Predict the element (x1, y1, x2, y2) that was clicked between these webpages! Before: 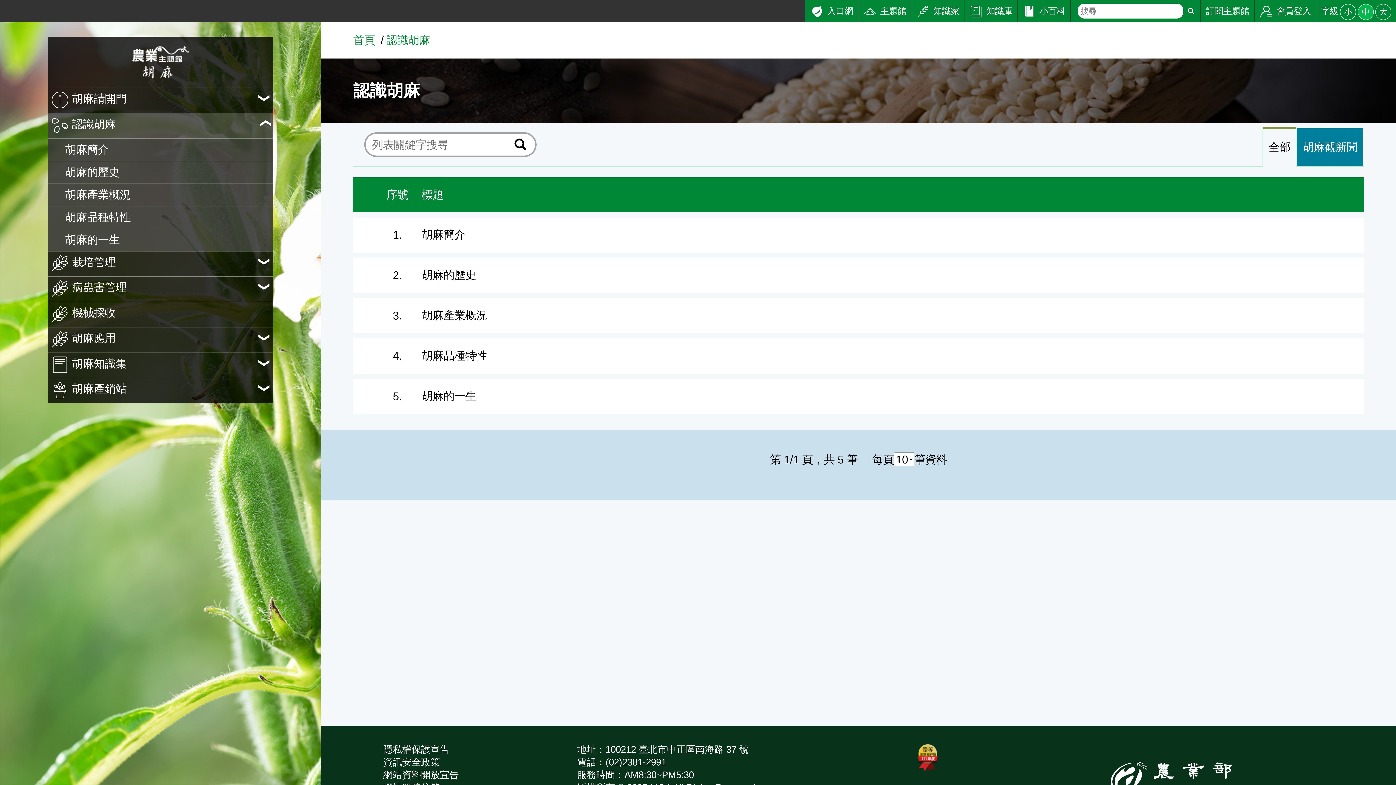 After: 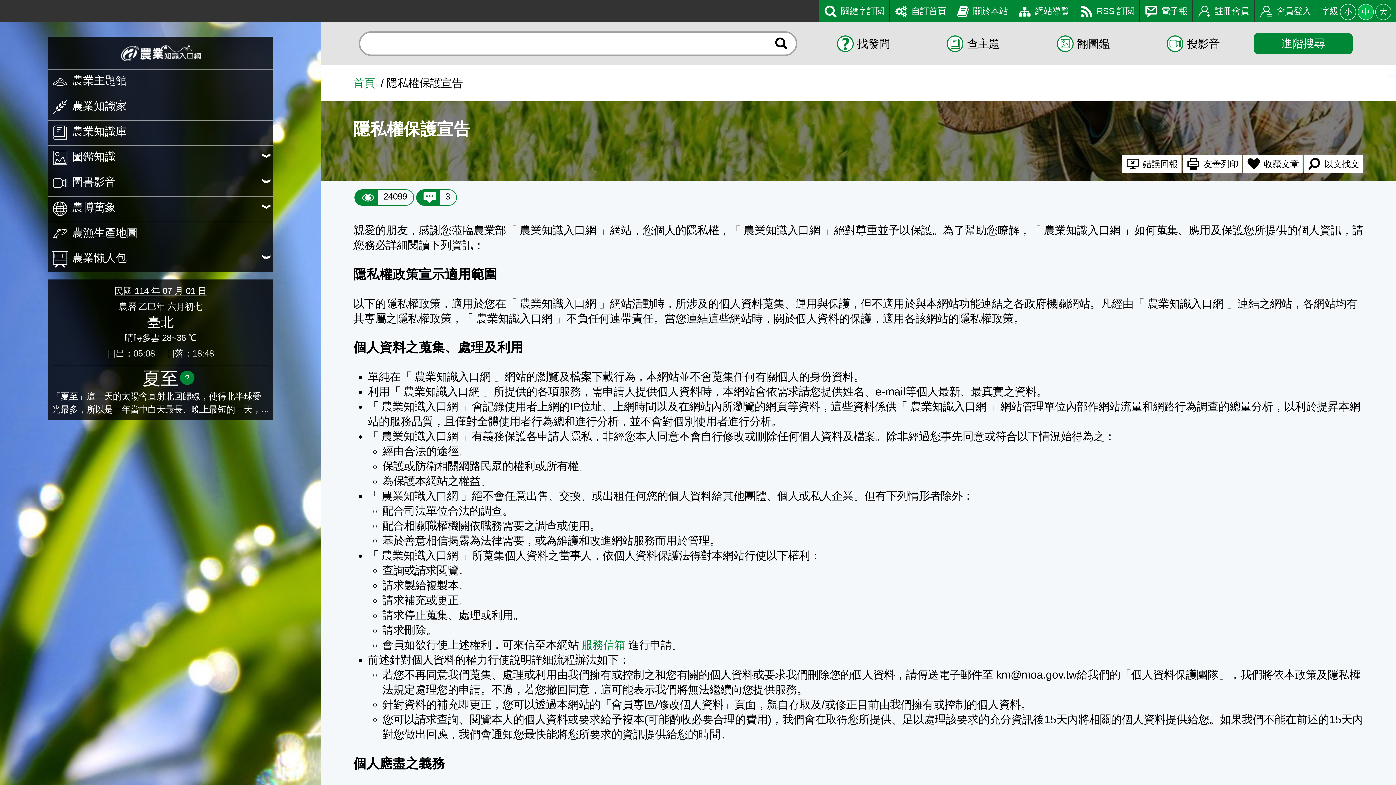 Action: bbox: (383, 744, 449, 754) label: 隱私權保護宣告